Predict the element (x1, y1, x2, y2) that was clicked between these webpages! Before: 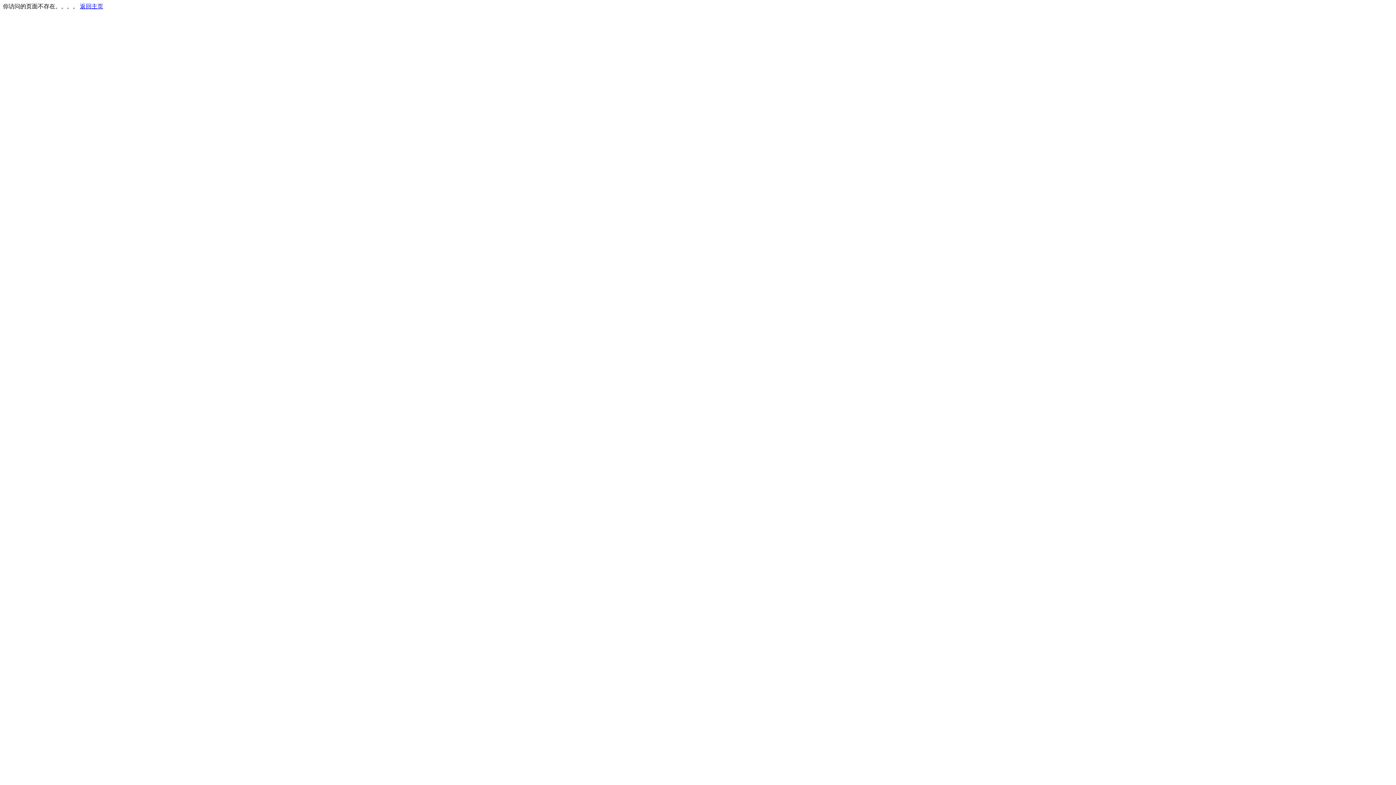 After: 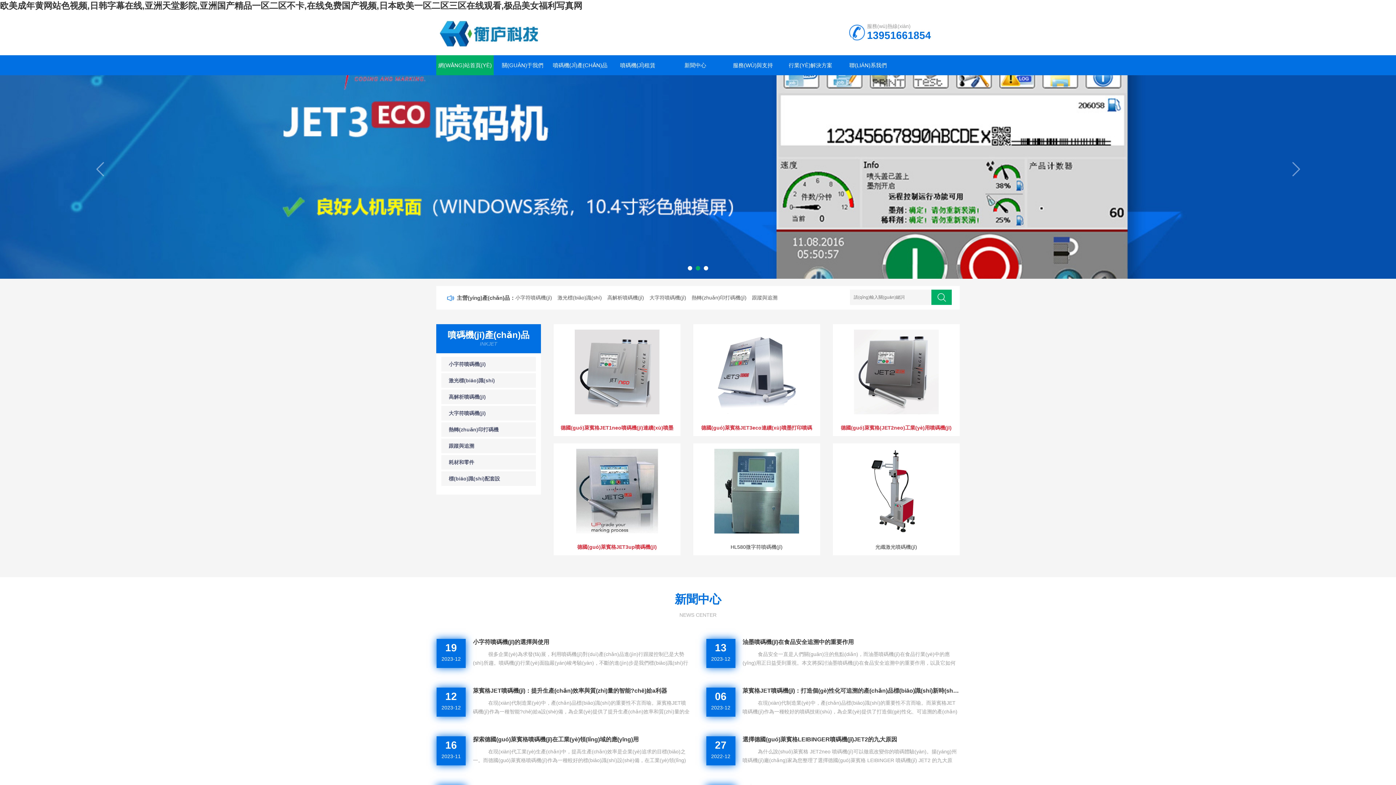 Action: label: 返回主页 bbox: (80, 3, 103, 9)